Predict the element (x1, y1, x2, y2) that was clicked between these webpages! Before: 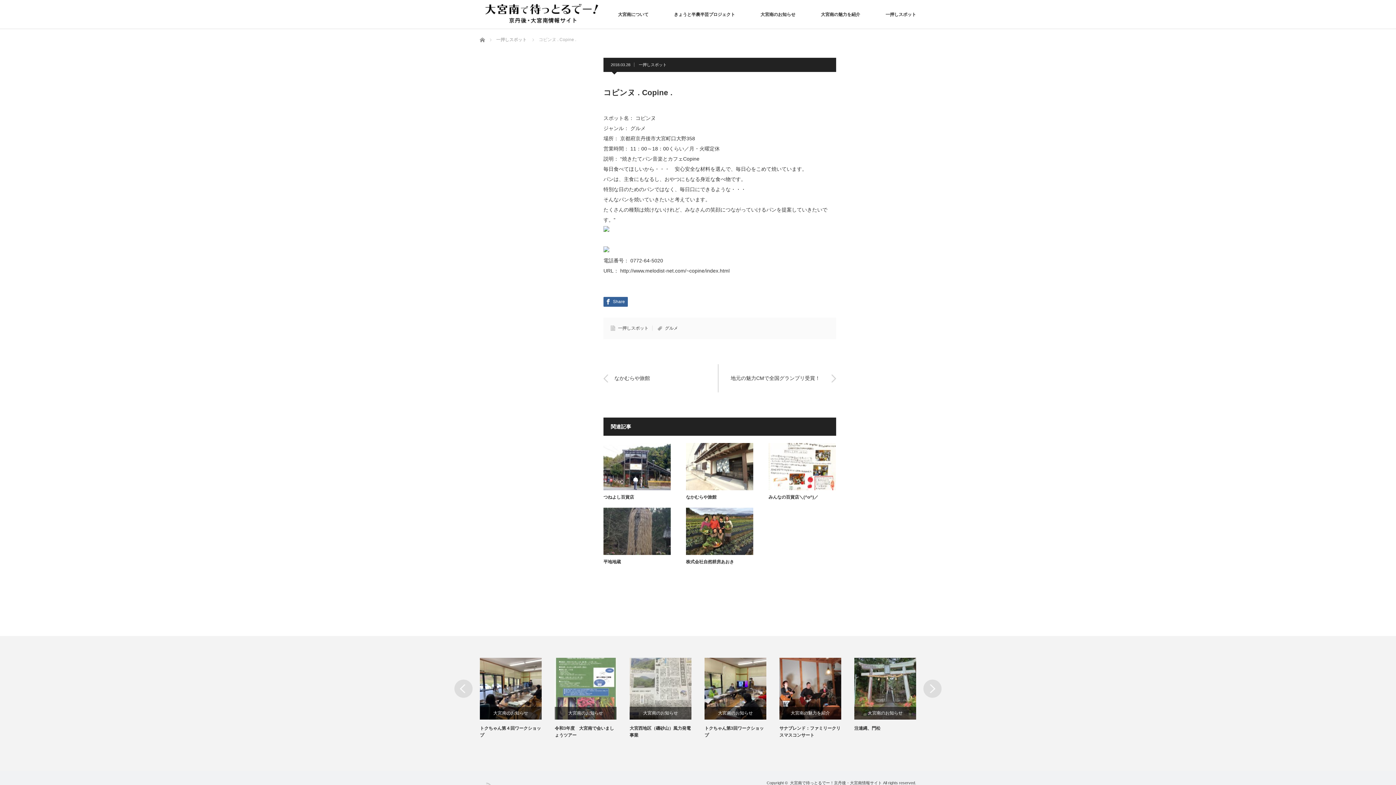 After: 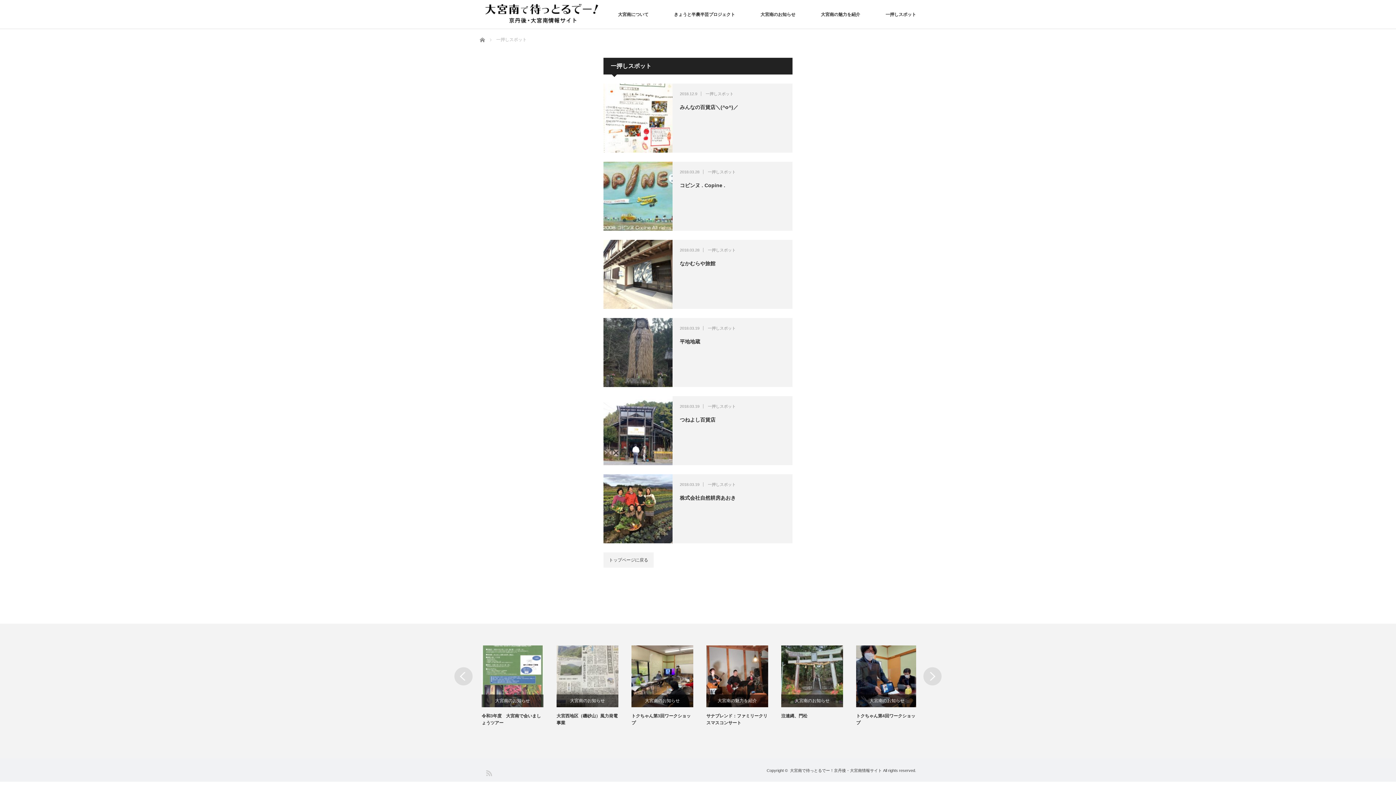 Action: bbox: (618, 325, 648, 330) label: 一押しスポット